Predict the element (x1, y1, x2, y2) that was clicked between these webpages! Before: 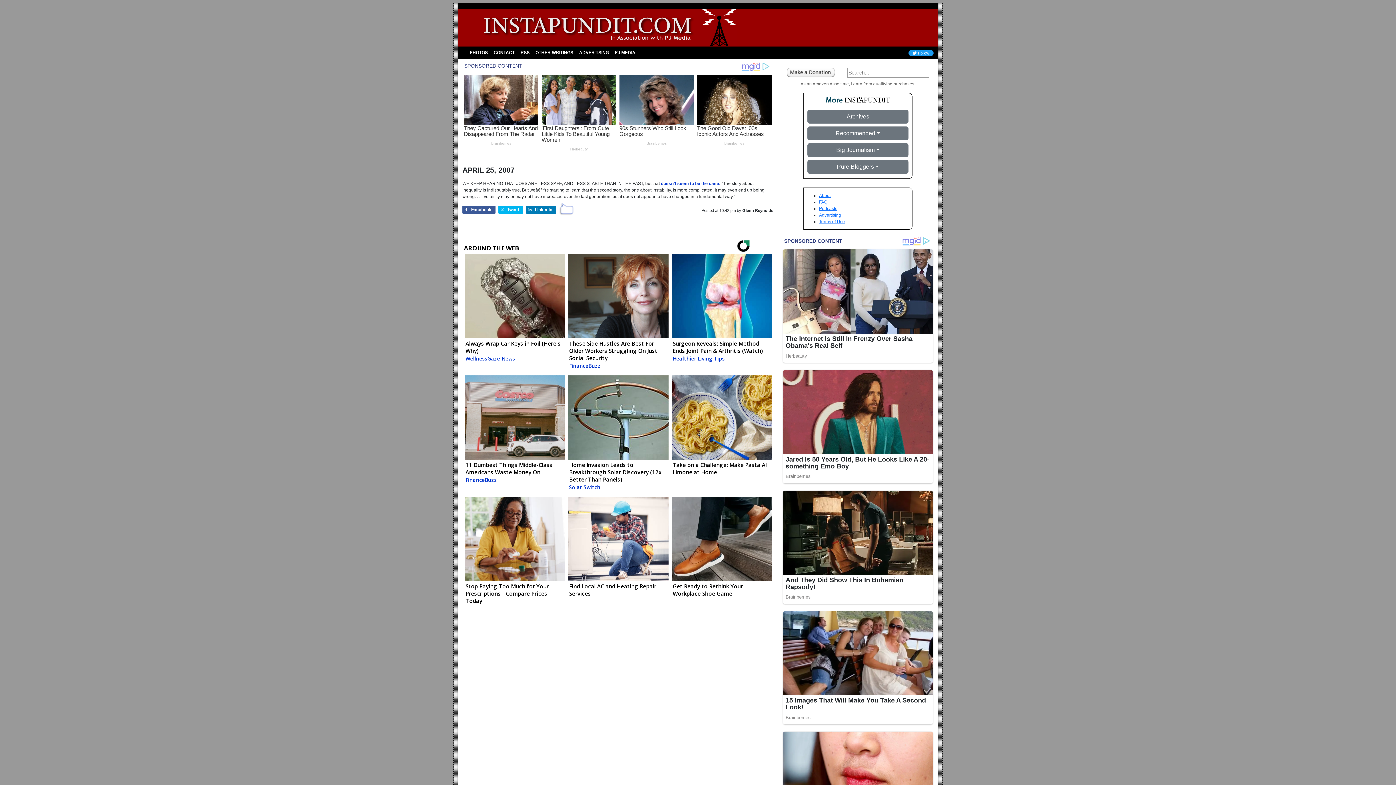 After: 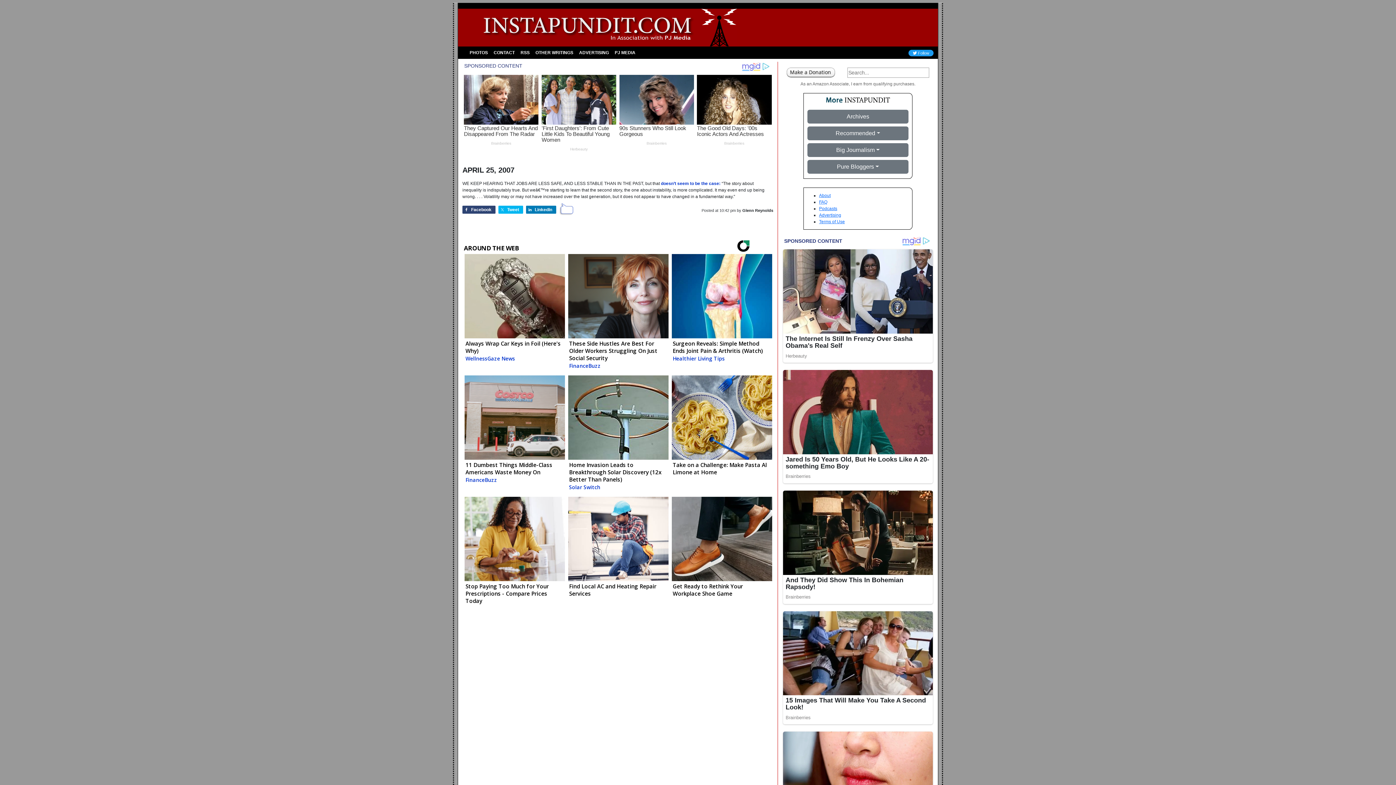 Action: label: Facebook bbox: (462, 205, 495, 213)